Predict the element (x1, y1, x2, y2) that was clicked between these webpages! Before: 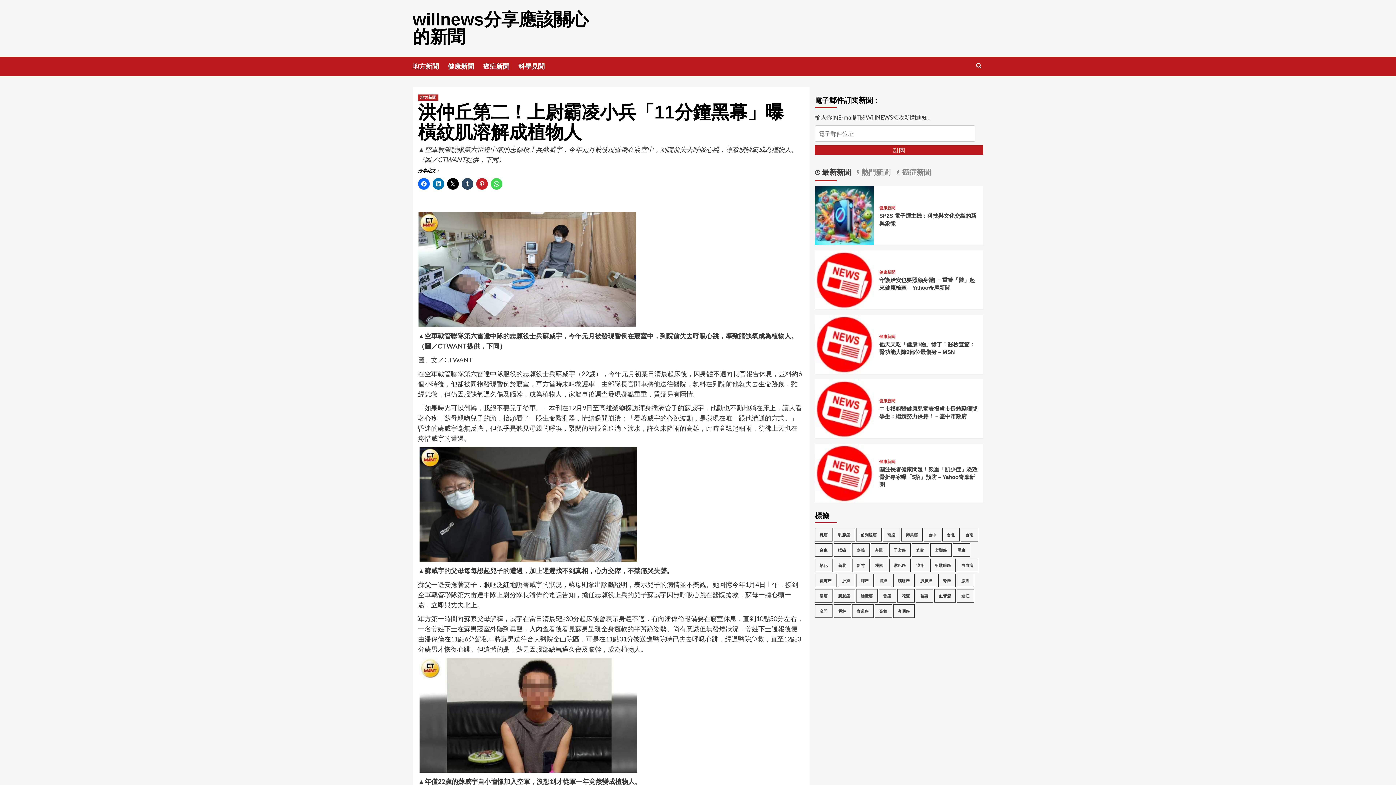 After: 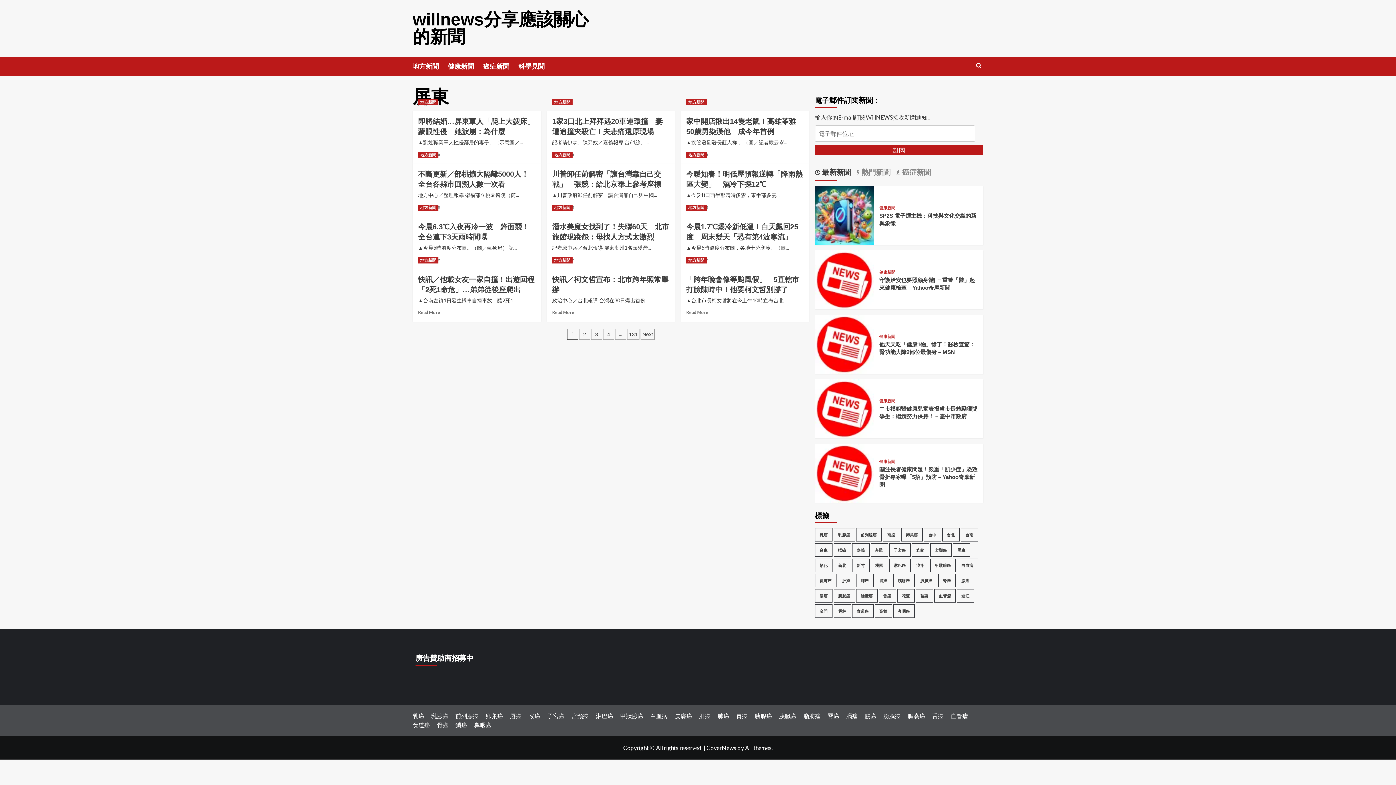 Action: label: 屏東 (1,570 個項目) bbox: (952, 543, 970, 557)